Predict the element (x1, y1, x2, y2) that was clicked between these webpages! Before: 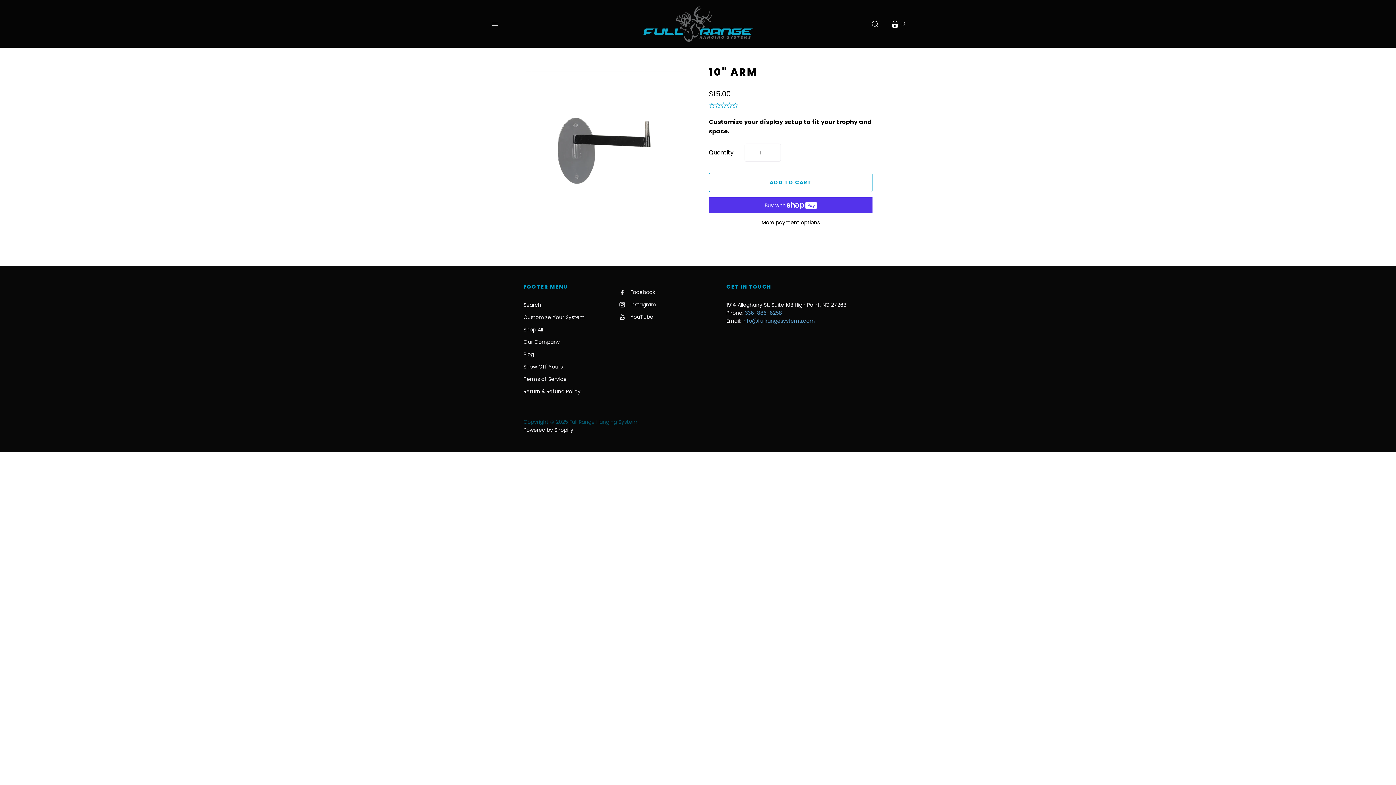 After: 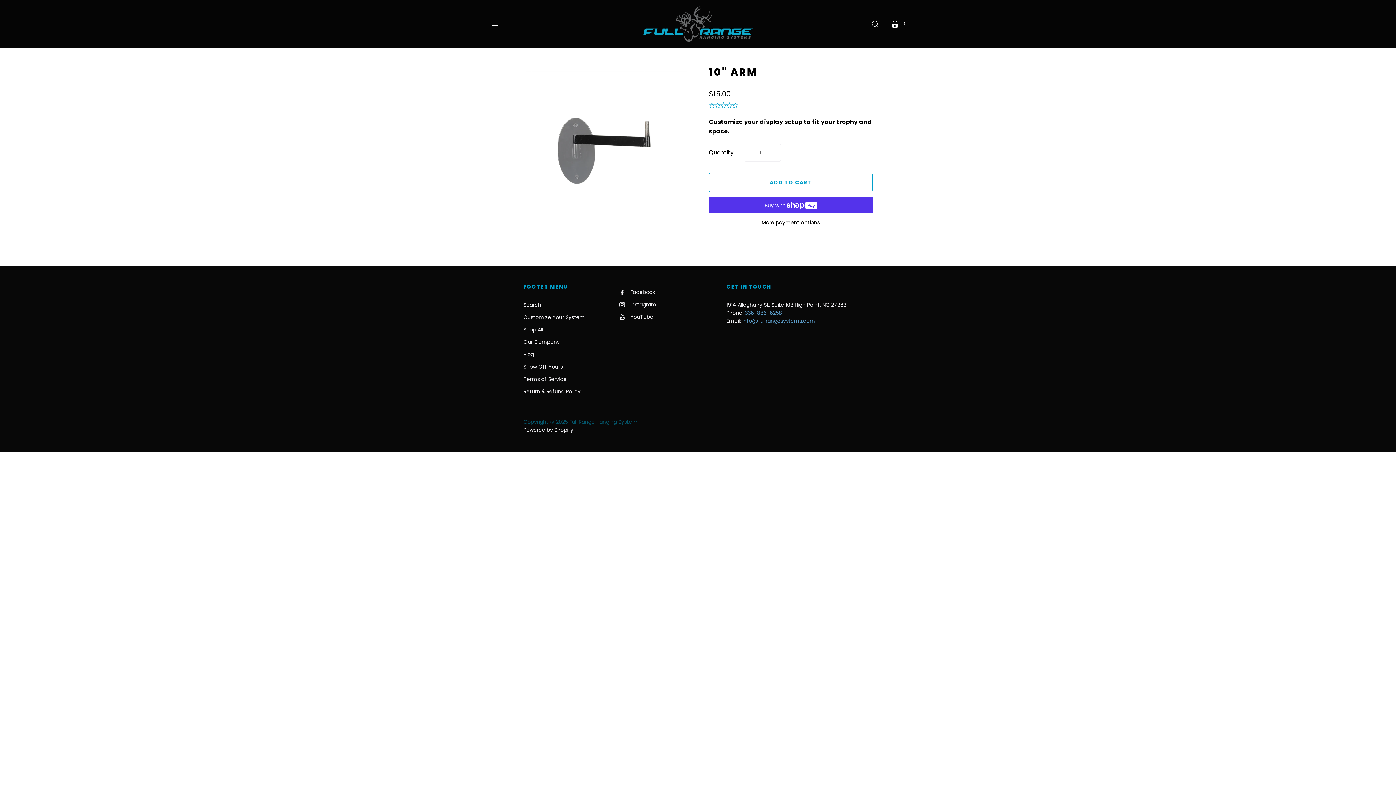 Action: bbox: (745, 309, 782, 316) label: 336-886-6258